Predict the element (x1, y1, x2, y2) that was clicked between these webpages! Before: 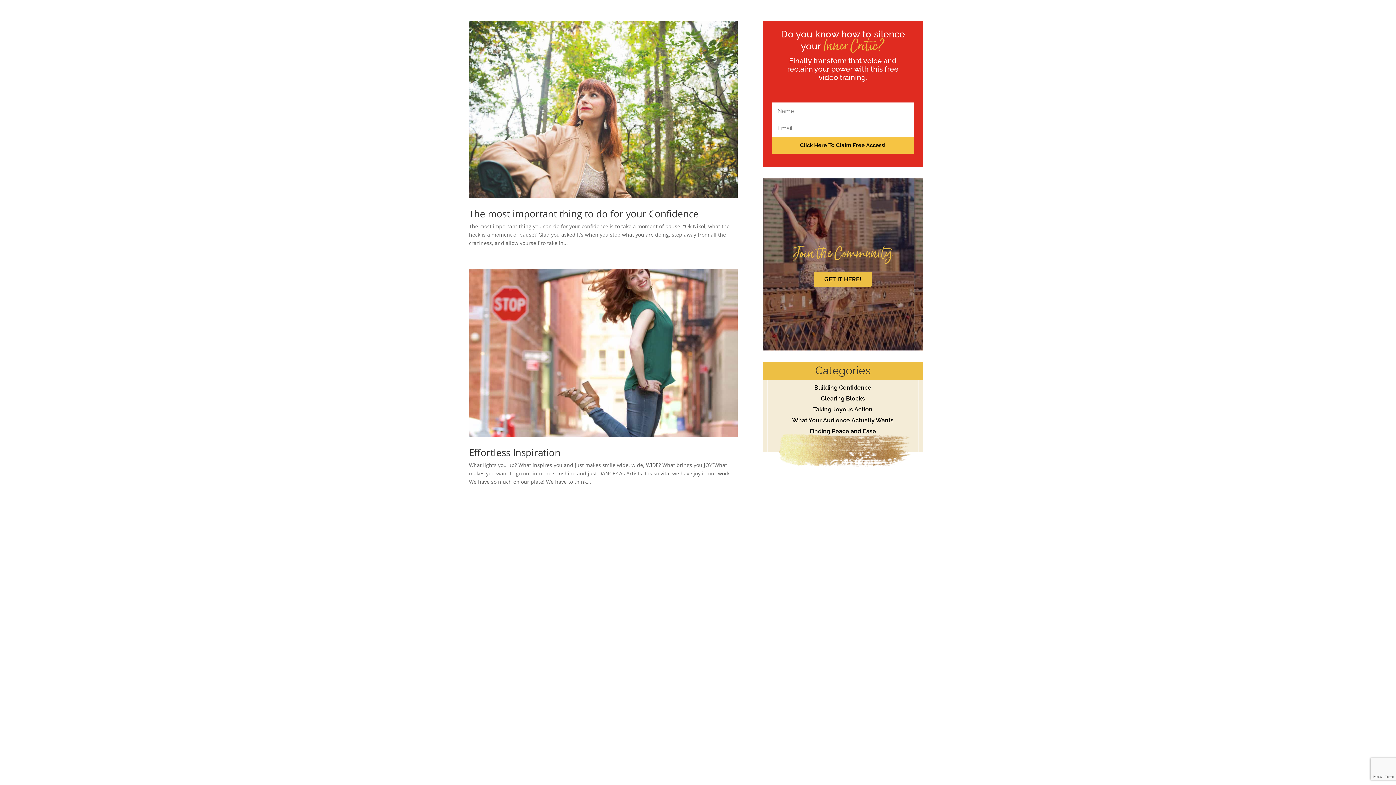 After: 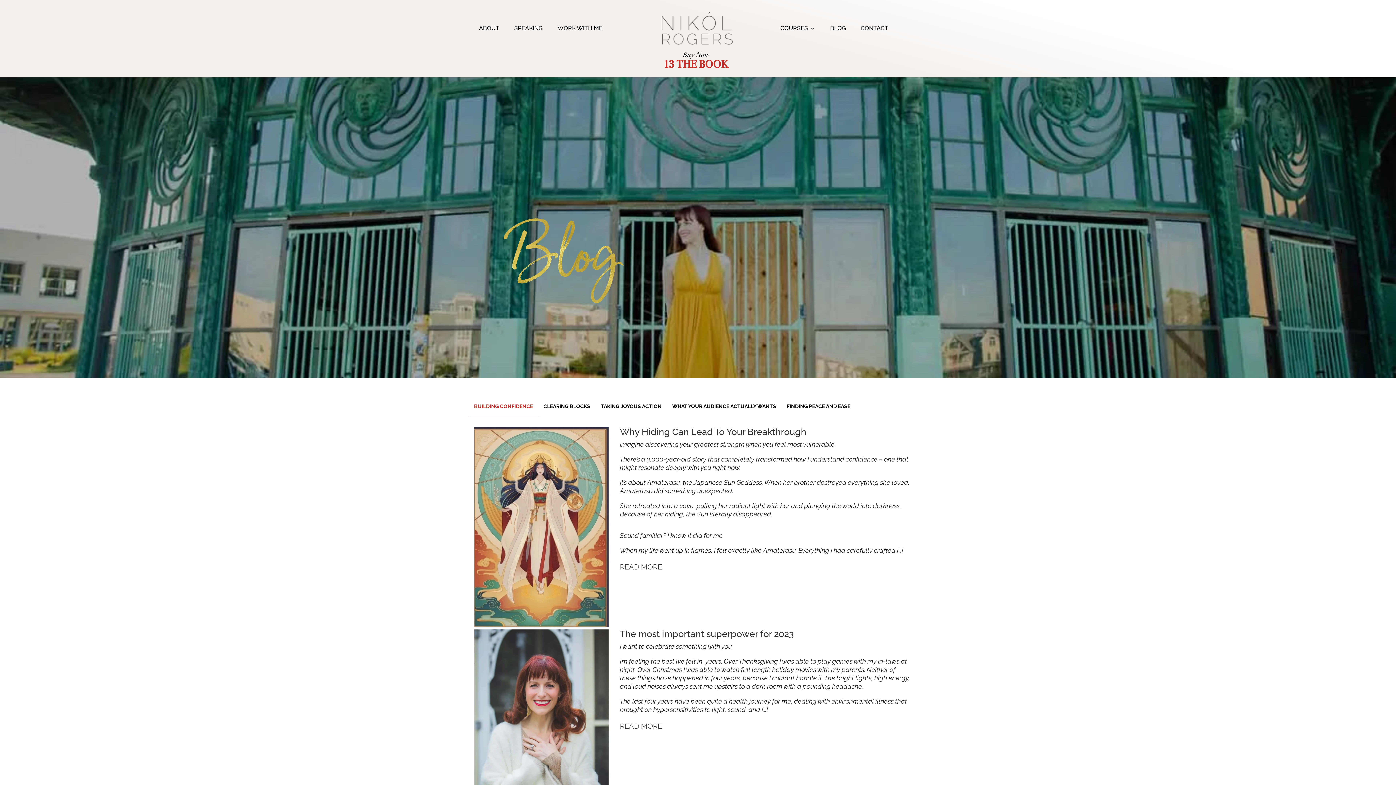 Action: label: Building Confidence bbox: (814, 384, 871, 391)